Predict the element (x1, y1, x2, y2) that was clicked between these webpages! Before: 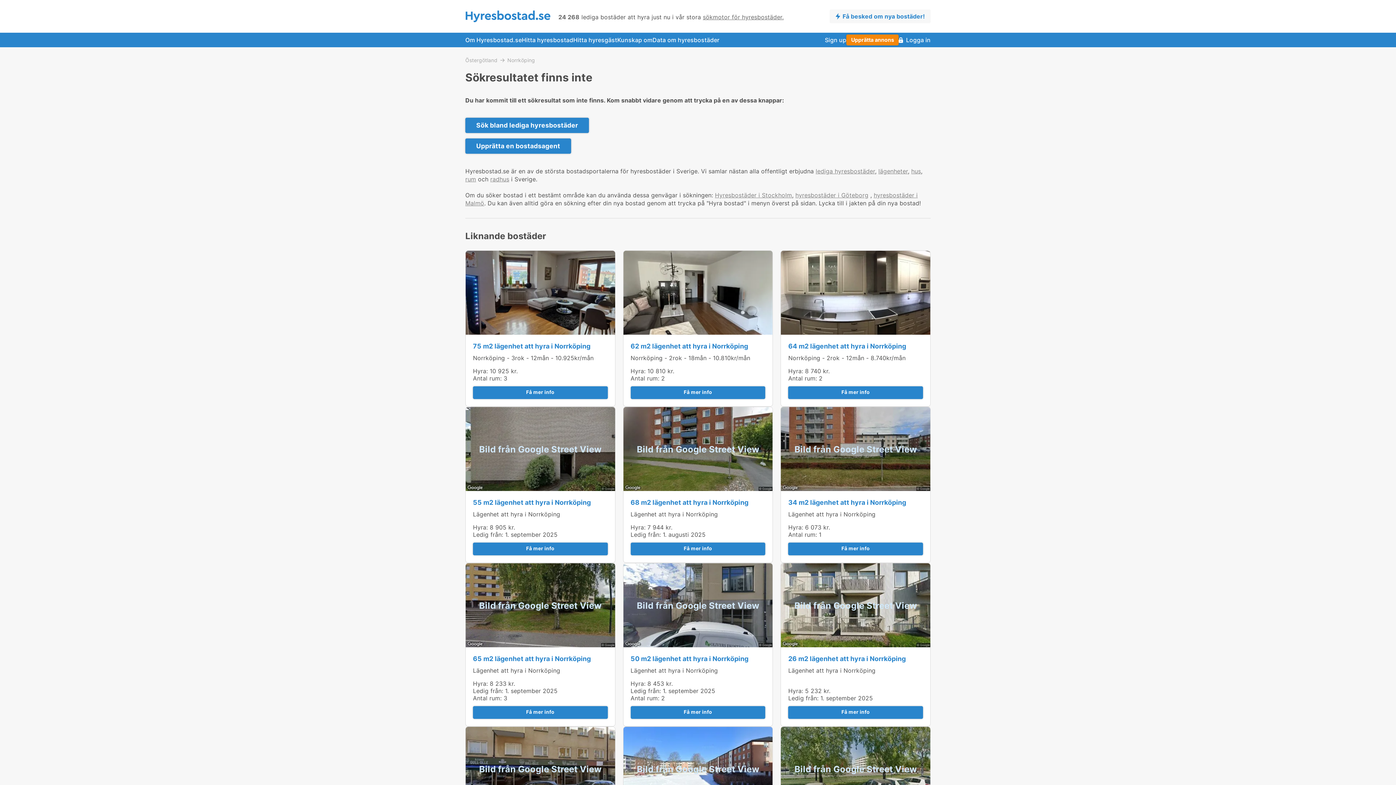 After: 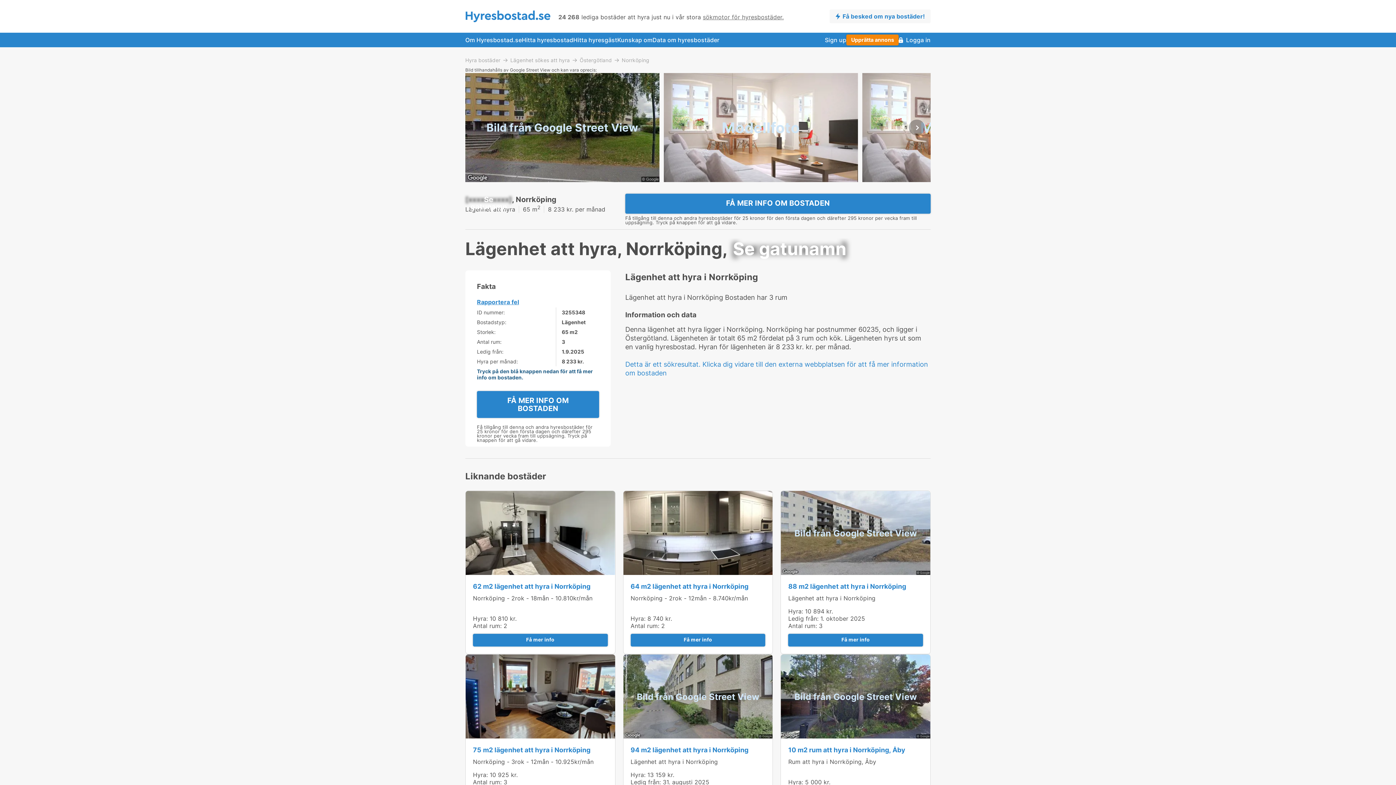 Action: label: 65 m2 lägenhet att hyra i Norrköping bbox: (473, 655, 590, 662)